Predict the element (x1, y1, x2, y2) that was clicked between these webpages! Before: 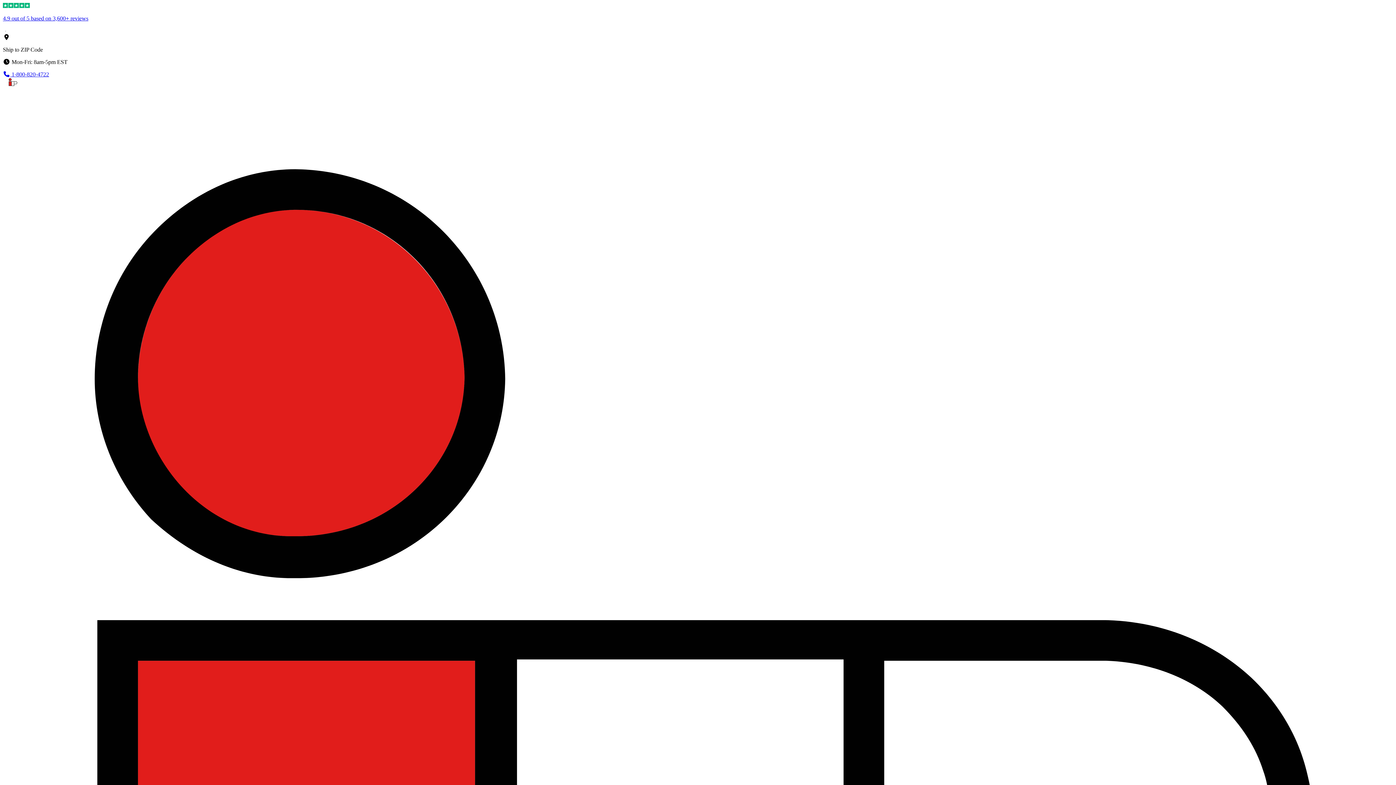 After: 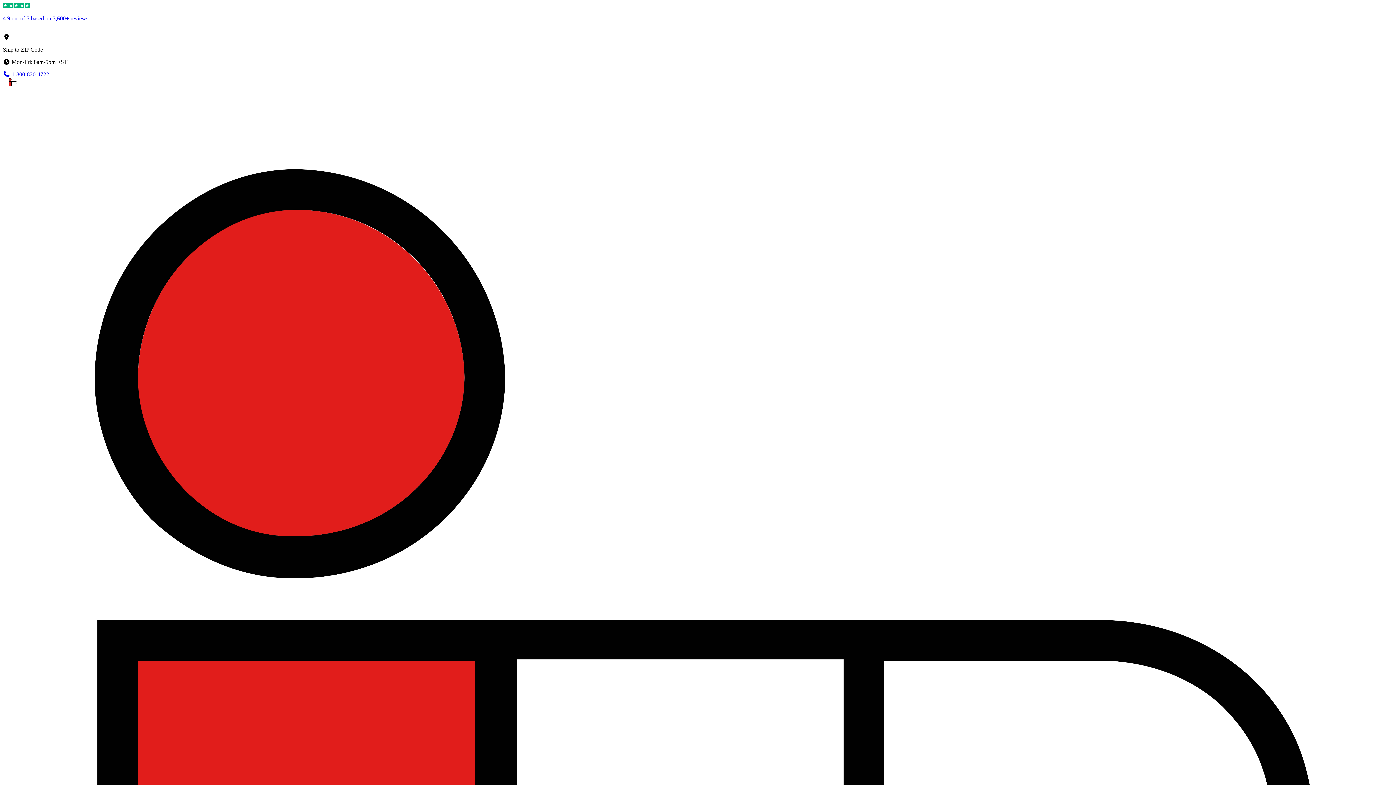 Action: bbox: (2, 2, 1393, 33) label: 4.9 out of 5 based on 3,600+ reviews